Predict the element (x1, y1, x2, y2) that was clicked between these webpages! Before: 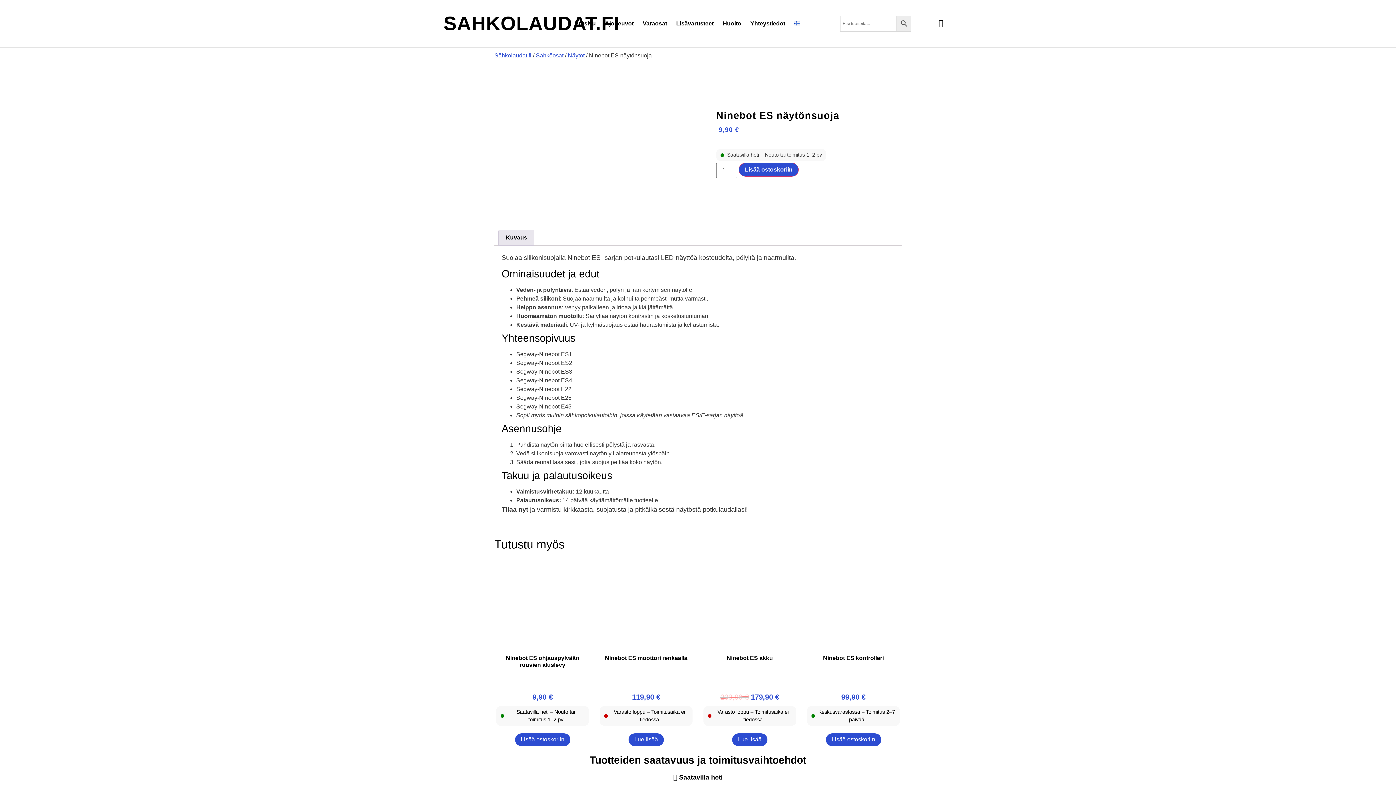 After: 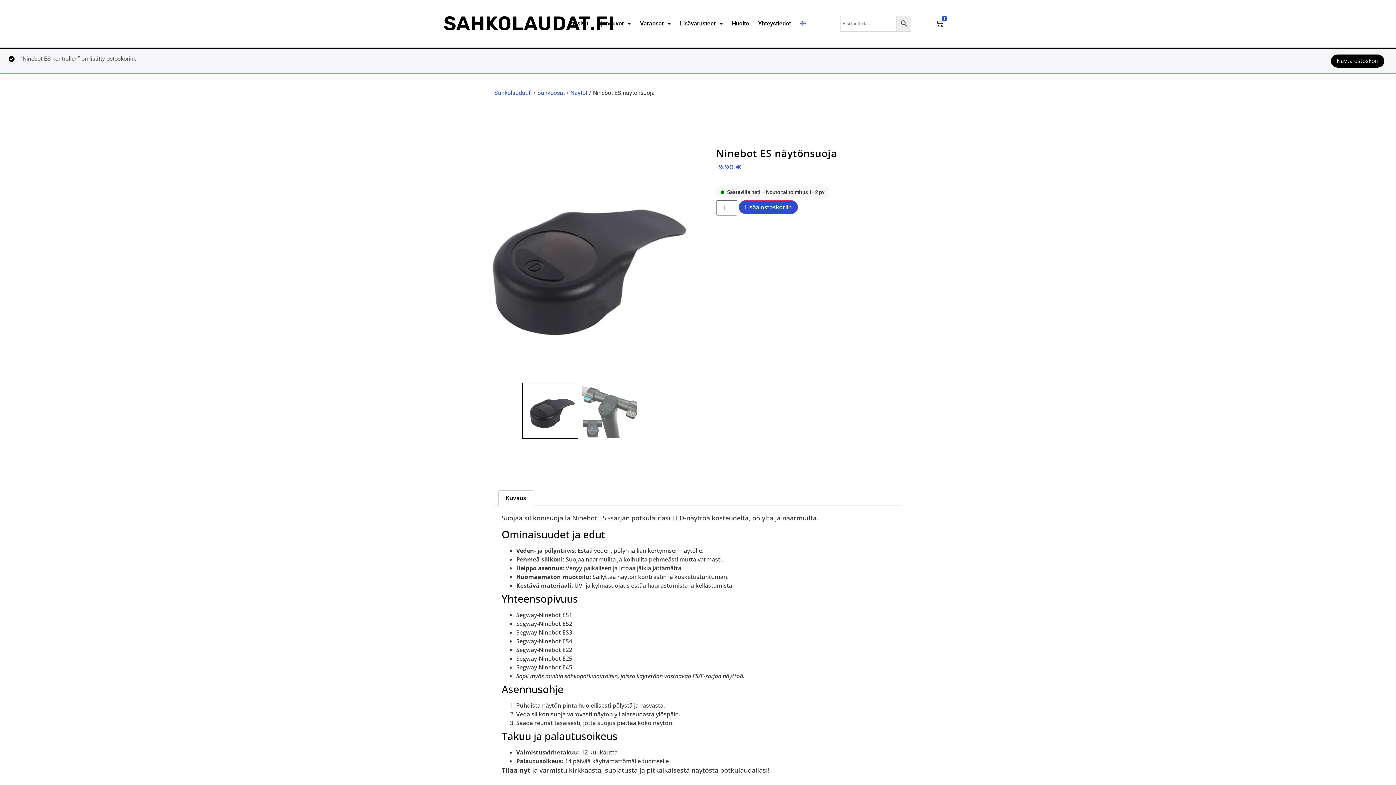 Action: bbox: (826, 733, 881, 746) label: Lisää ostoskoriin: “Ninebot ES kontrolleri”